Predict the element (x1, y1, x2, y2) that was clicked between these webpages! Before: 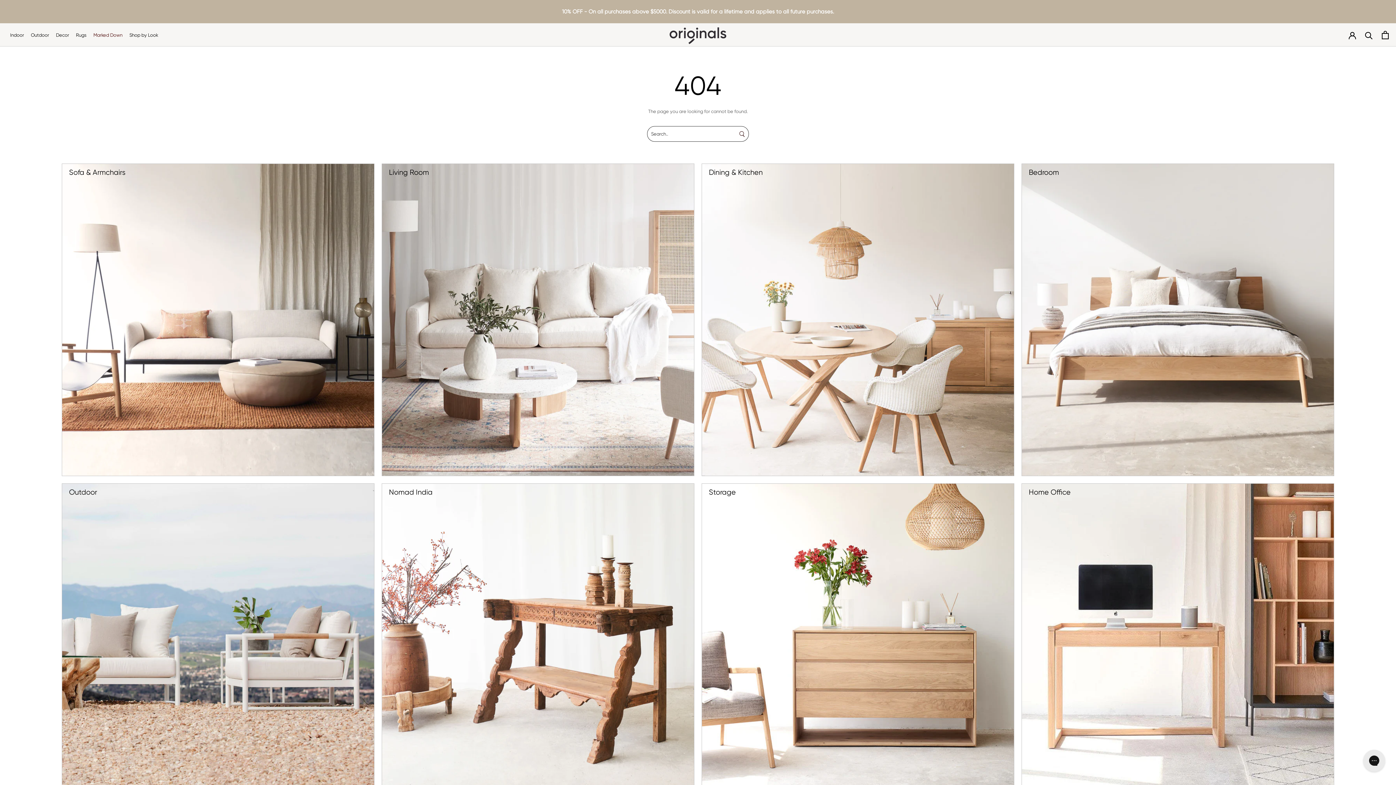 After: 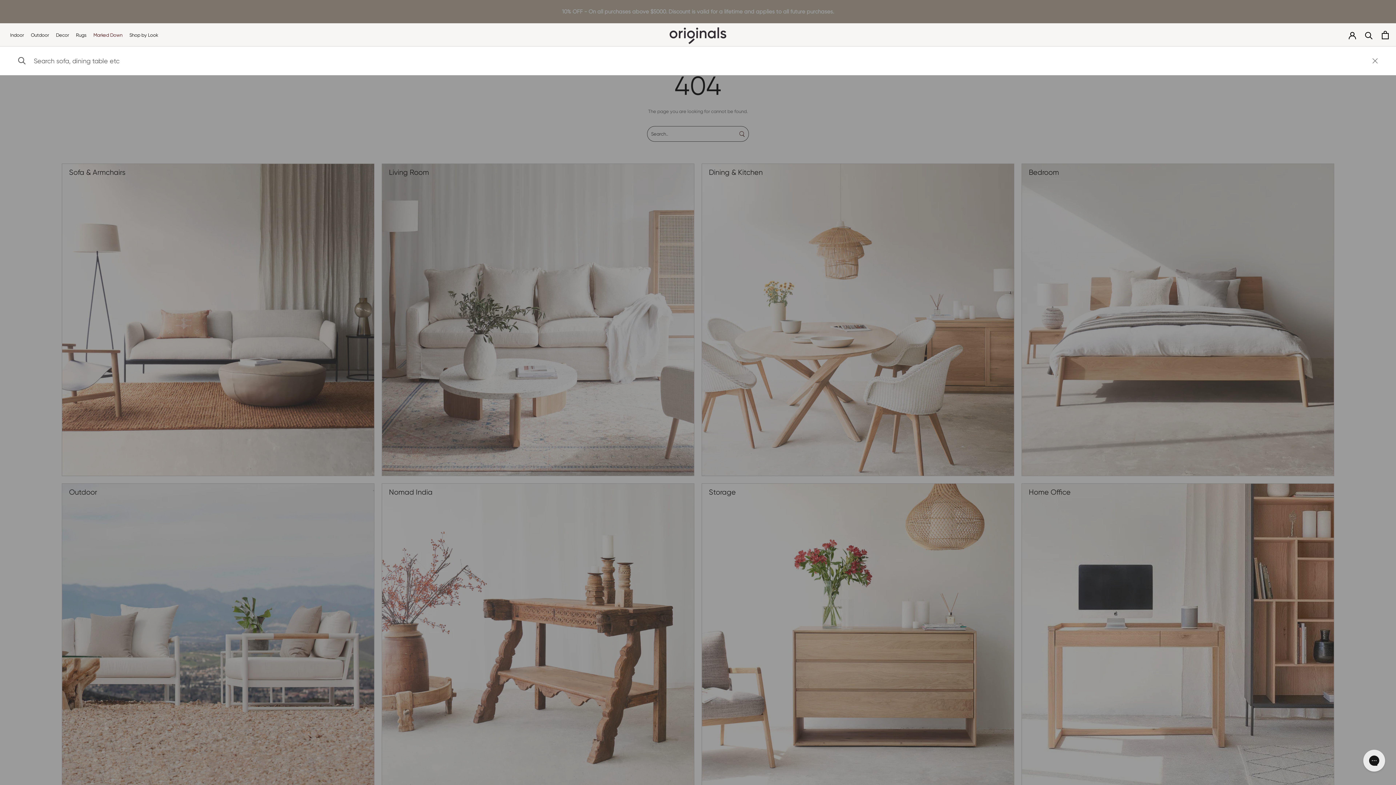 Action: label: Search bbox: (1365, 31, 1373, 38)